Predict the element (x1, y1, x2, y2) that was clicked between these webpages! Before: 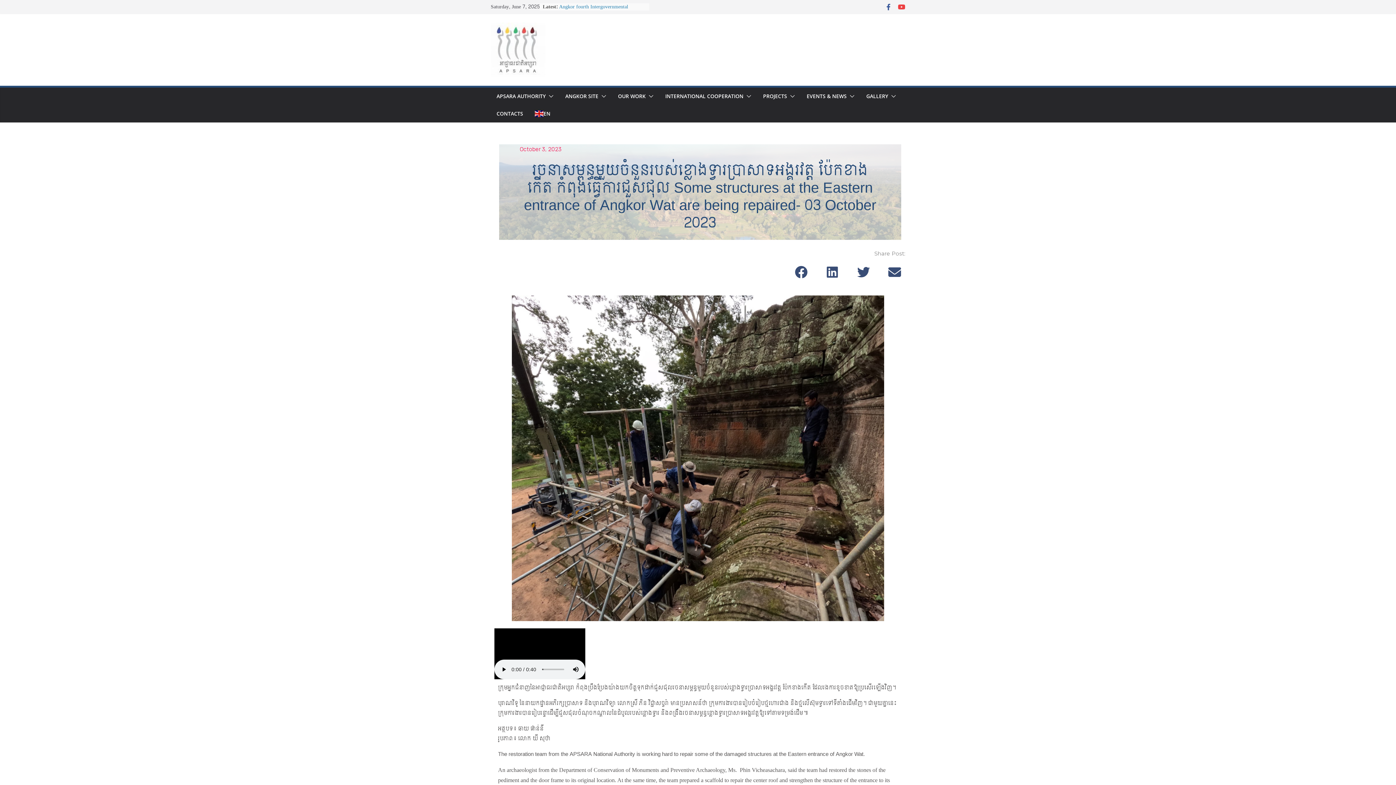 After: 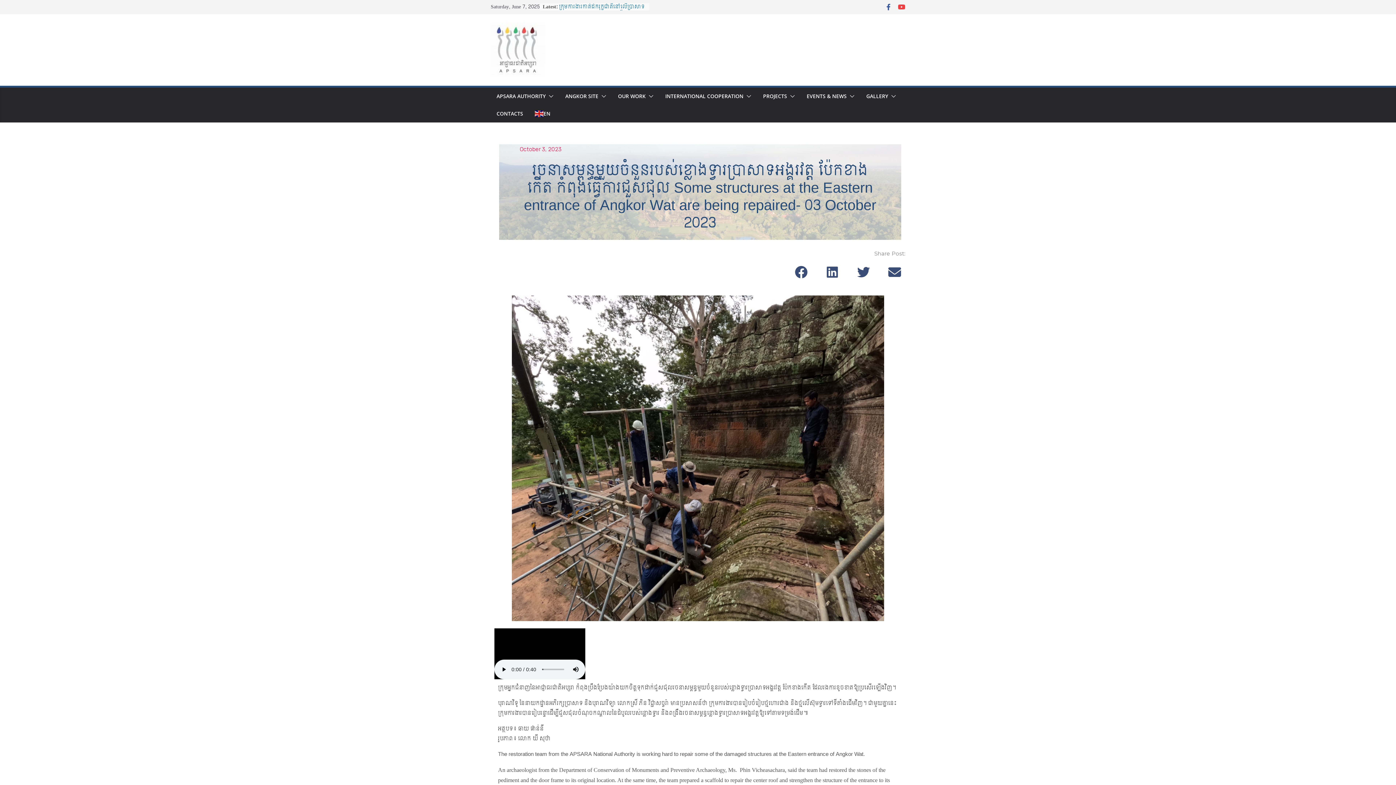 Action: label: Share on facebook bbox: (791, 263, 812, 281)